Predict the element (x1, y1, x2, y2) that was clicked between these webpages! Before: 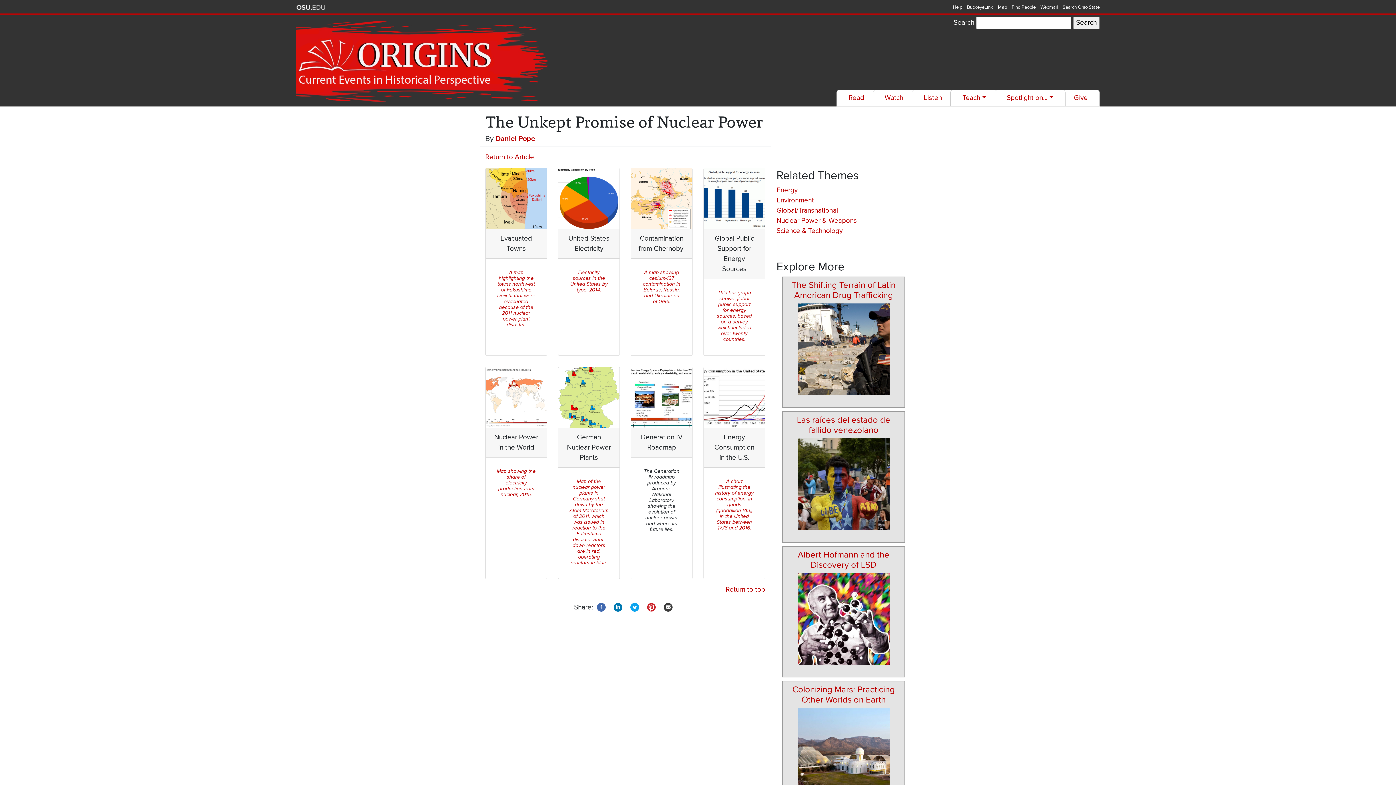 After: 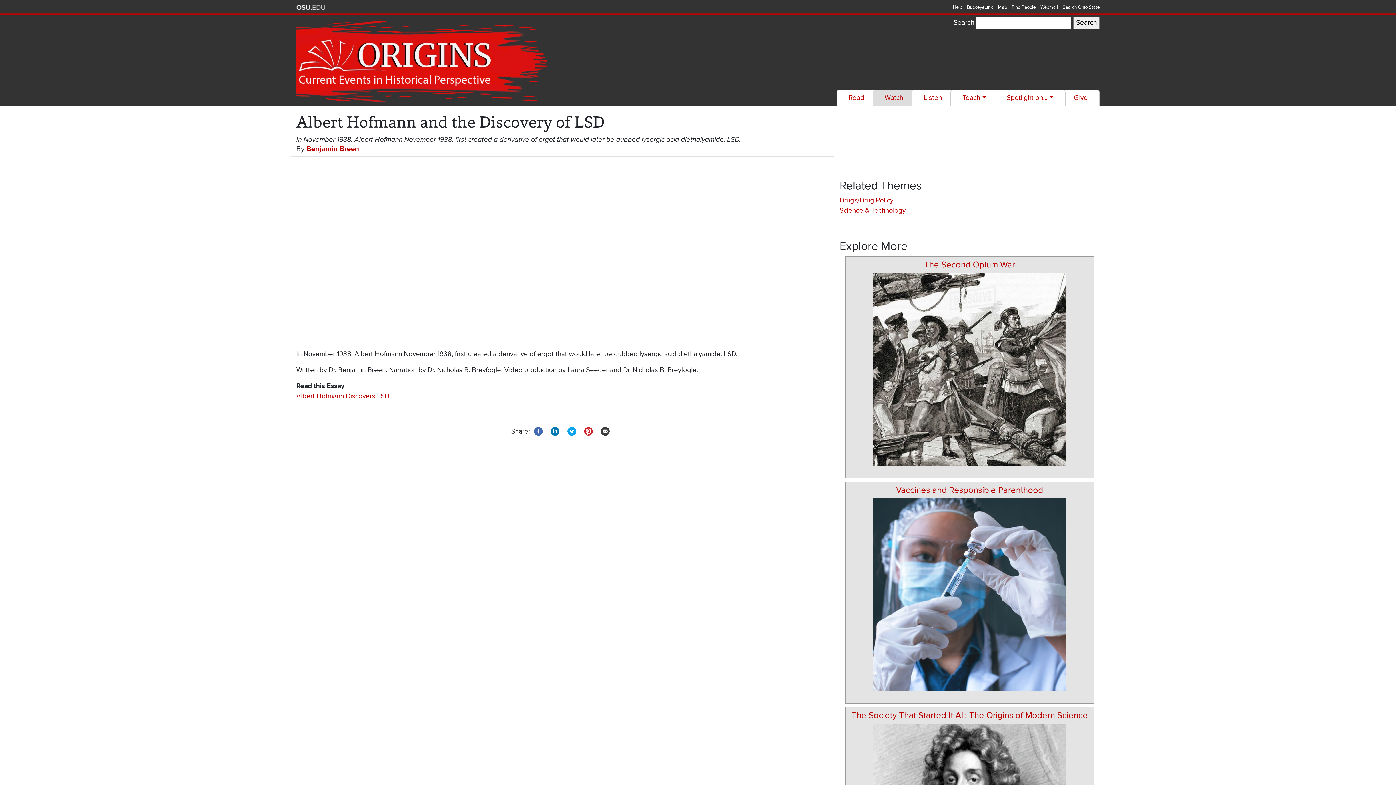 Action: label: Albert Hofmann and the Discovery of LSD bbox: (798, 549, 889, 570)